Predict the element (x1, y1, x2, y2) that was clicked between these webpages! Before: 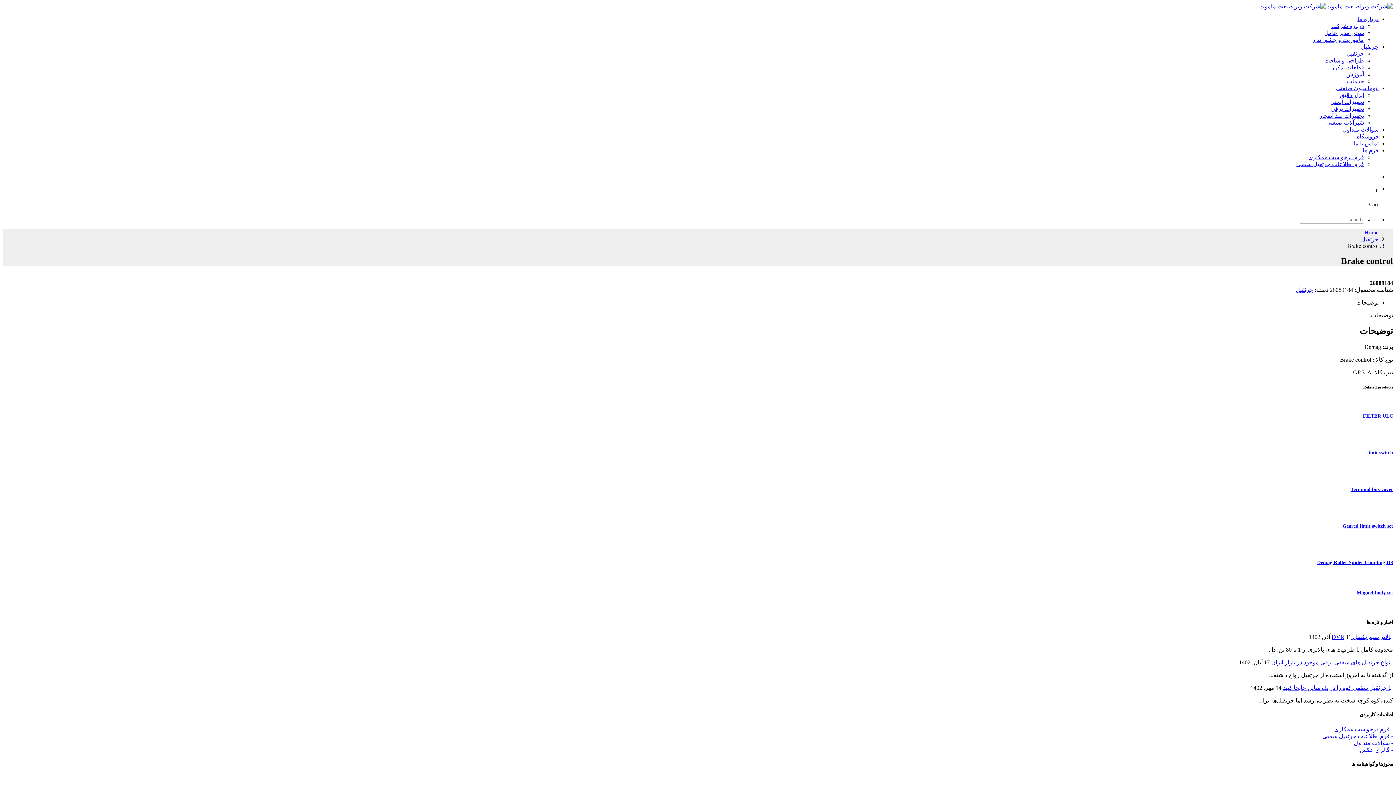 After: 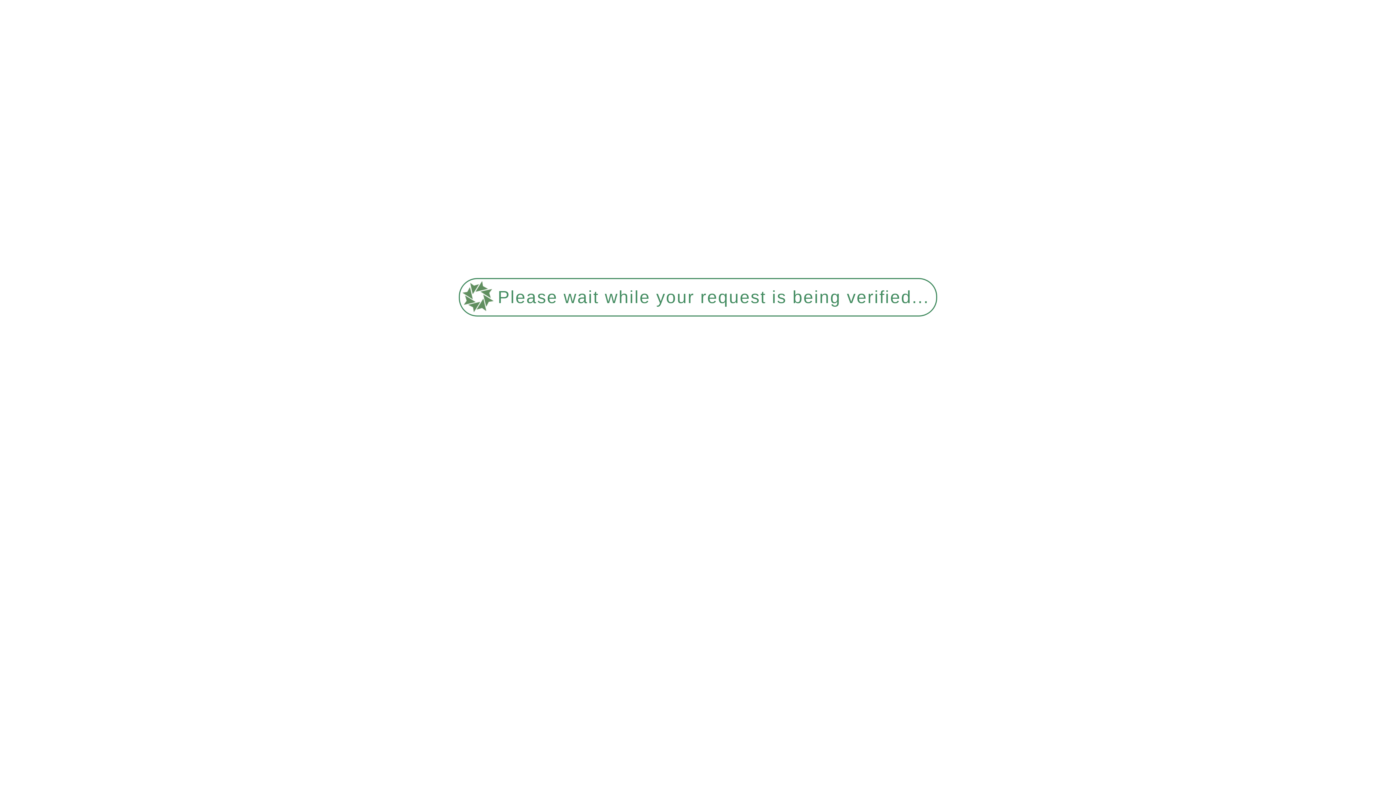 Action: bbox: (1357, 590, 1393, 595) label: Magnet body set